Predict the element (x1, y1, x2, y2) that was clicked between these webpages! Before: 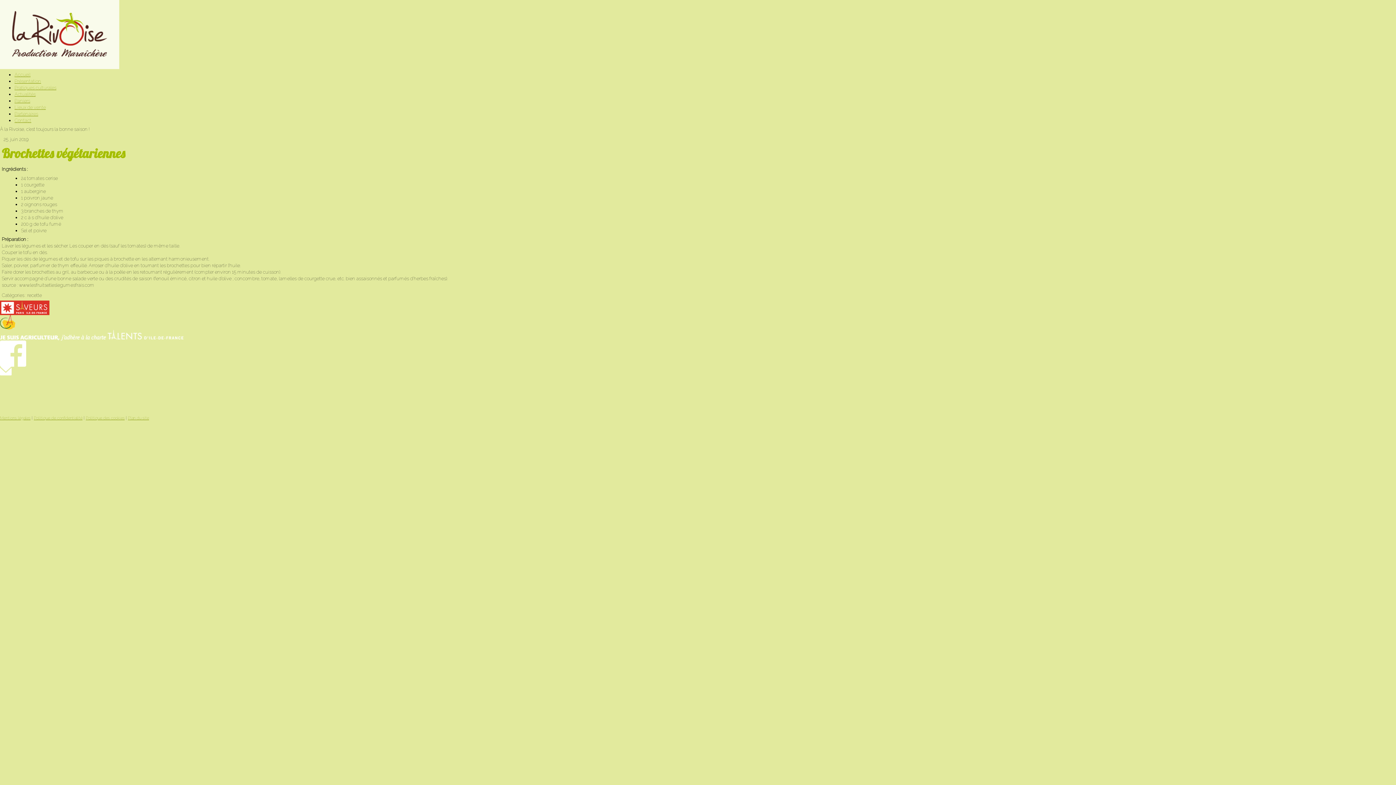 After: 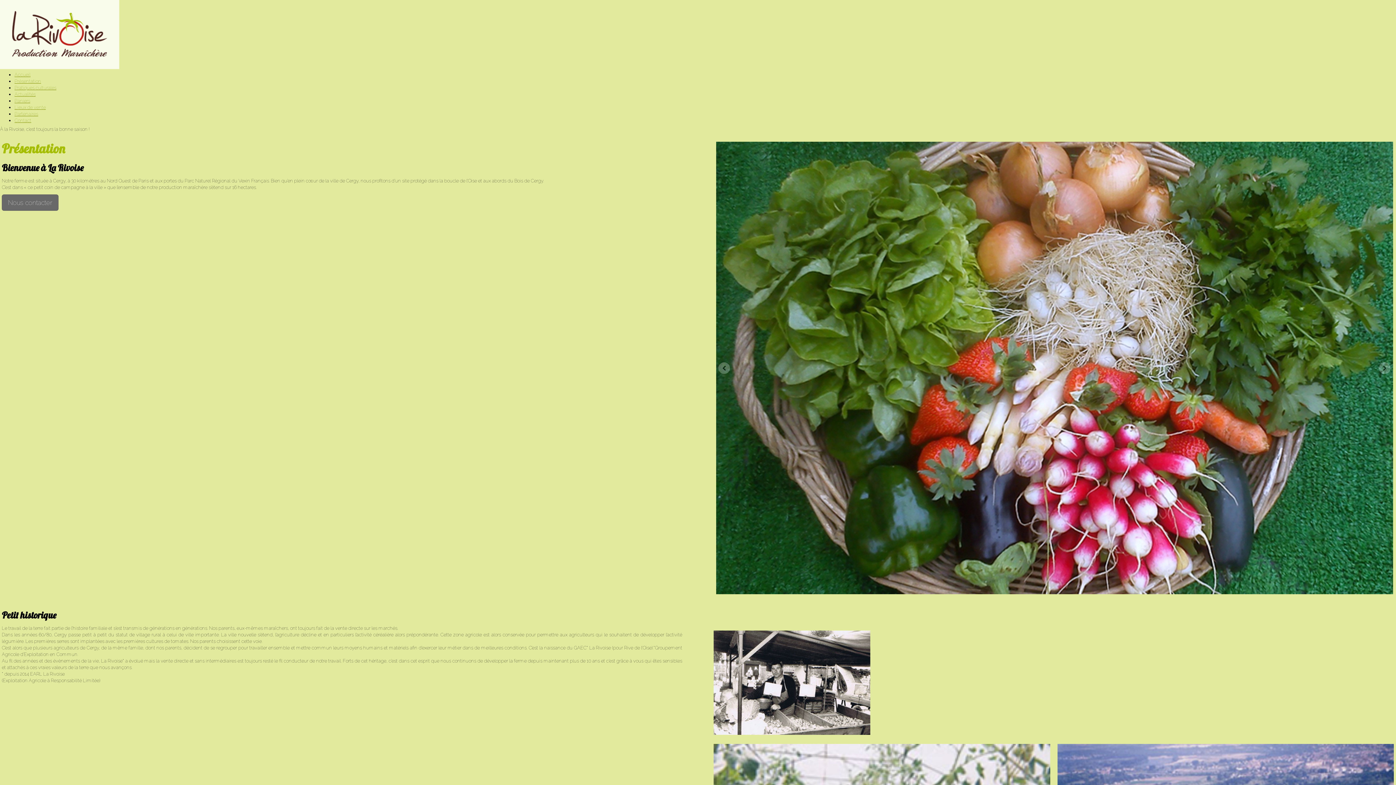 Action: bbox: (14, 78, 41, 83) label: Présentation